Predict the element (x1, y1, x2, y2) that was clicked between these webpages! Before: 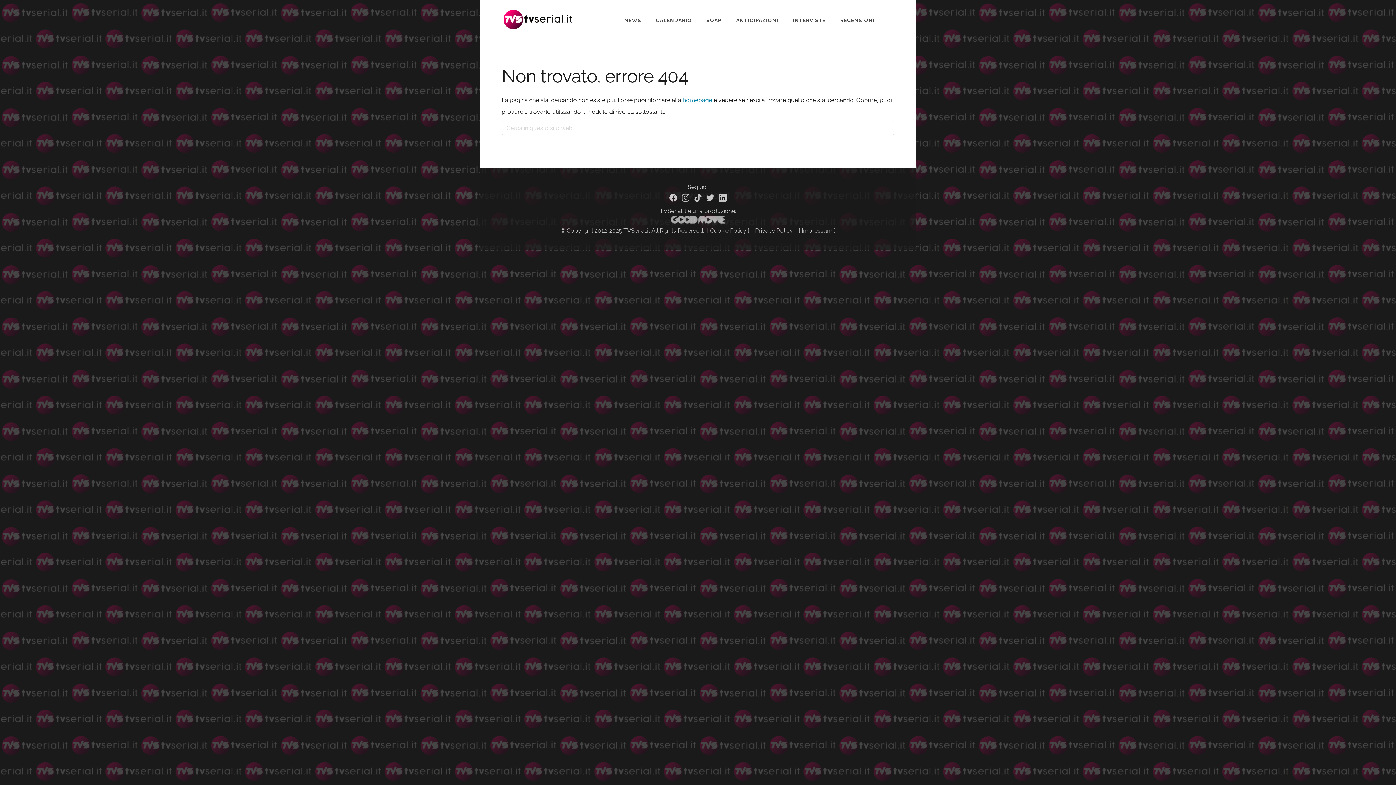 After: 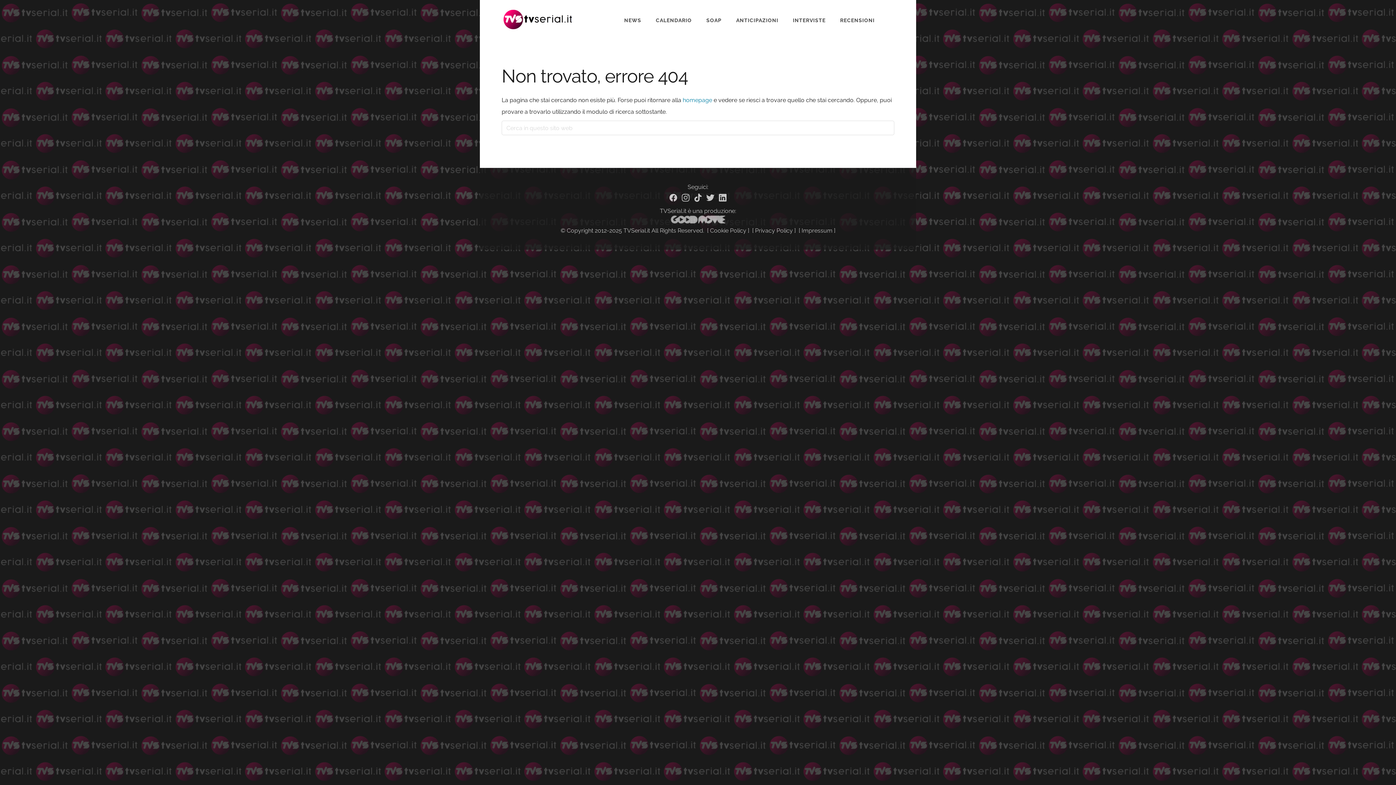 Action: bbox: (718, 193, 727, 202) label: Linkedin